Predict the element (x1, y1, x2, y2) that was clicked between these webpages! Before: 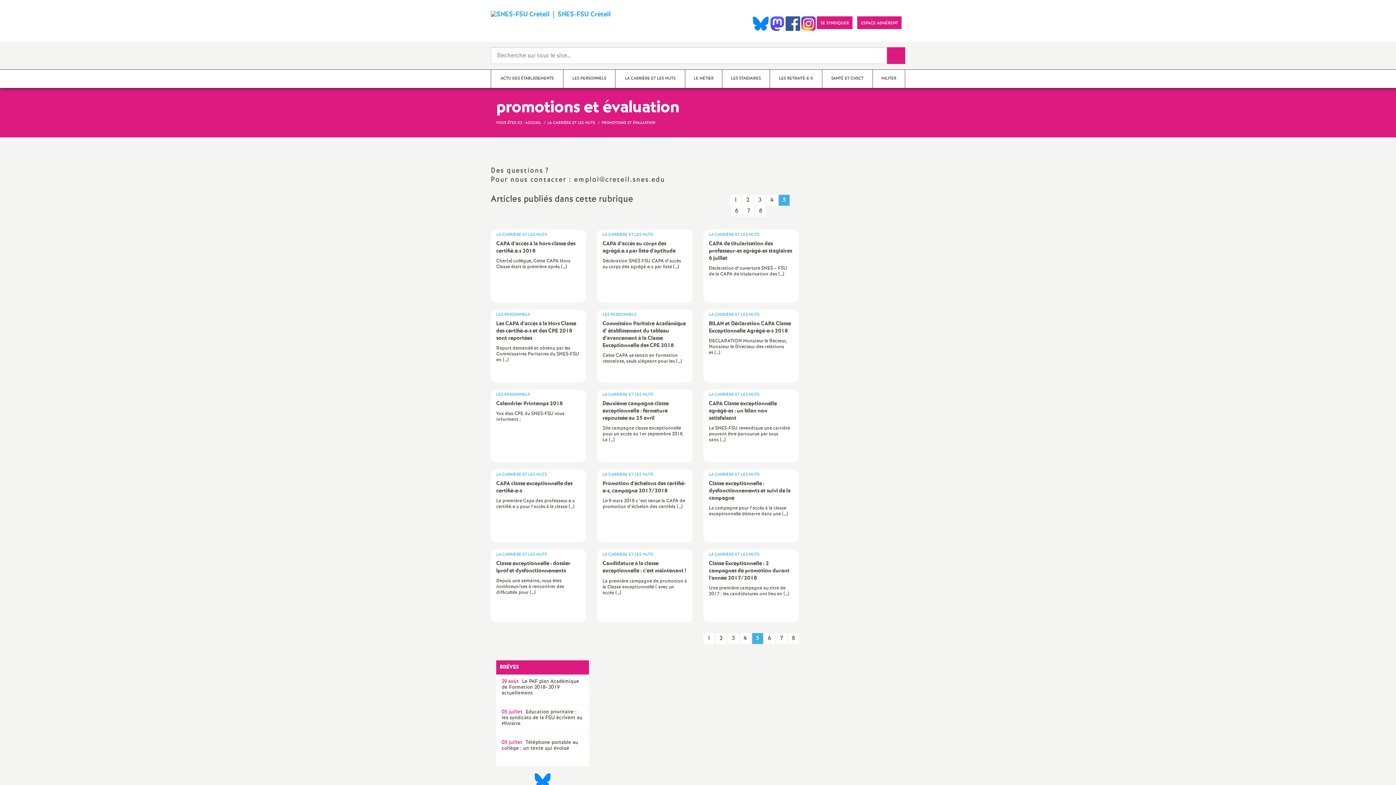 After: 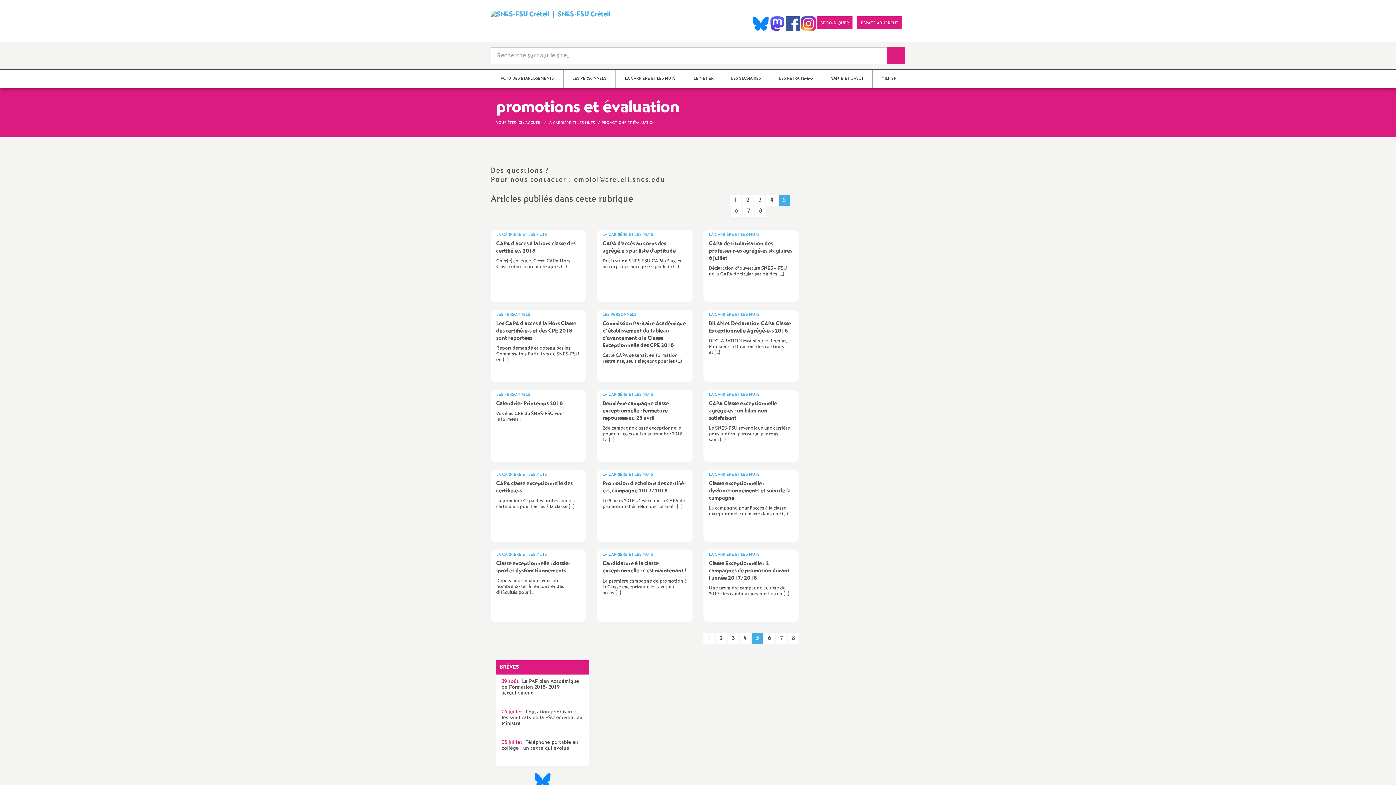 Action: bbox: (752, 16, 769, 30)